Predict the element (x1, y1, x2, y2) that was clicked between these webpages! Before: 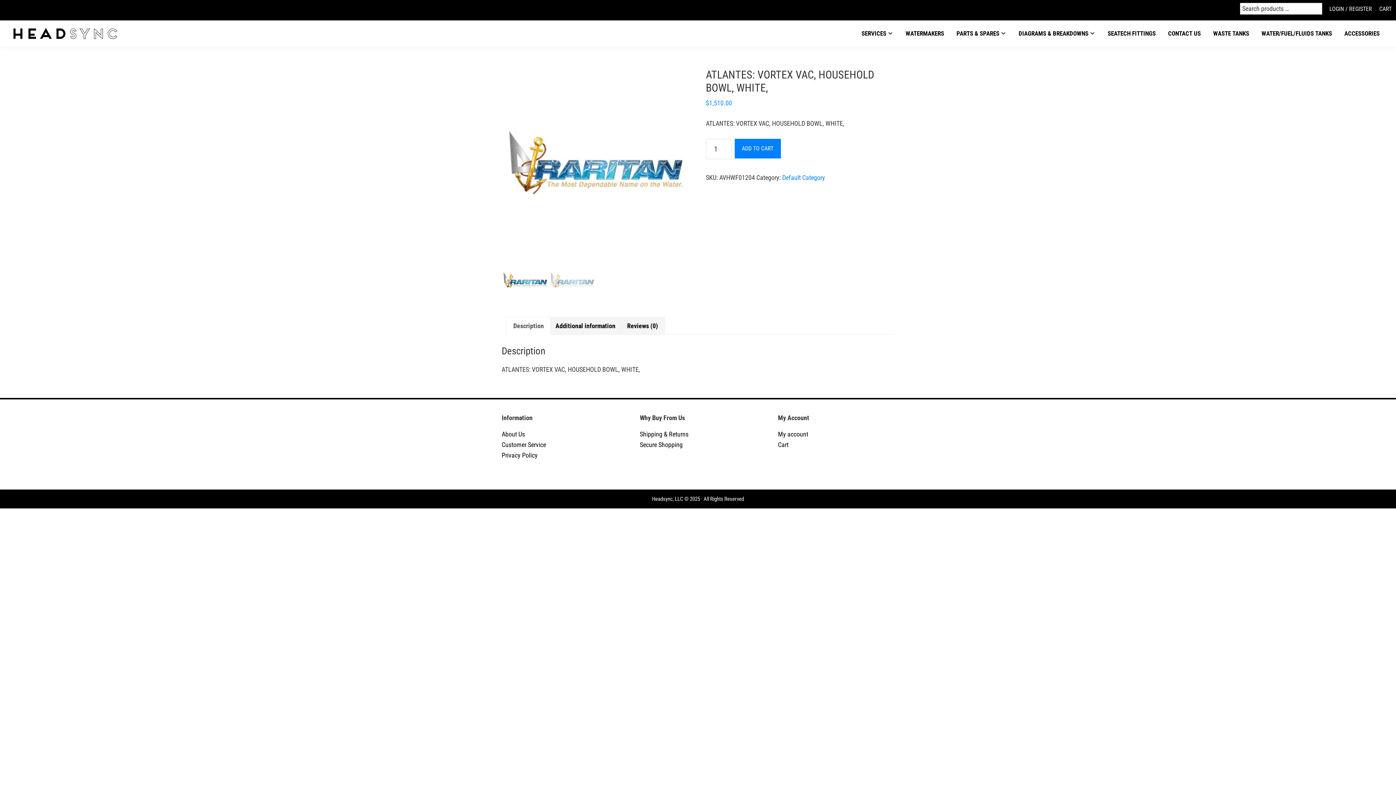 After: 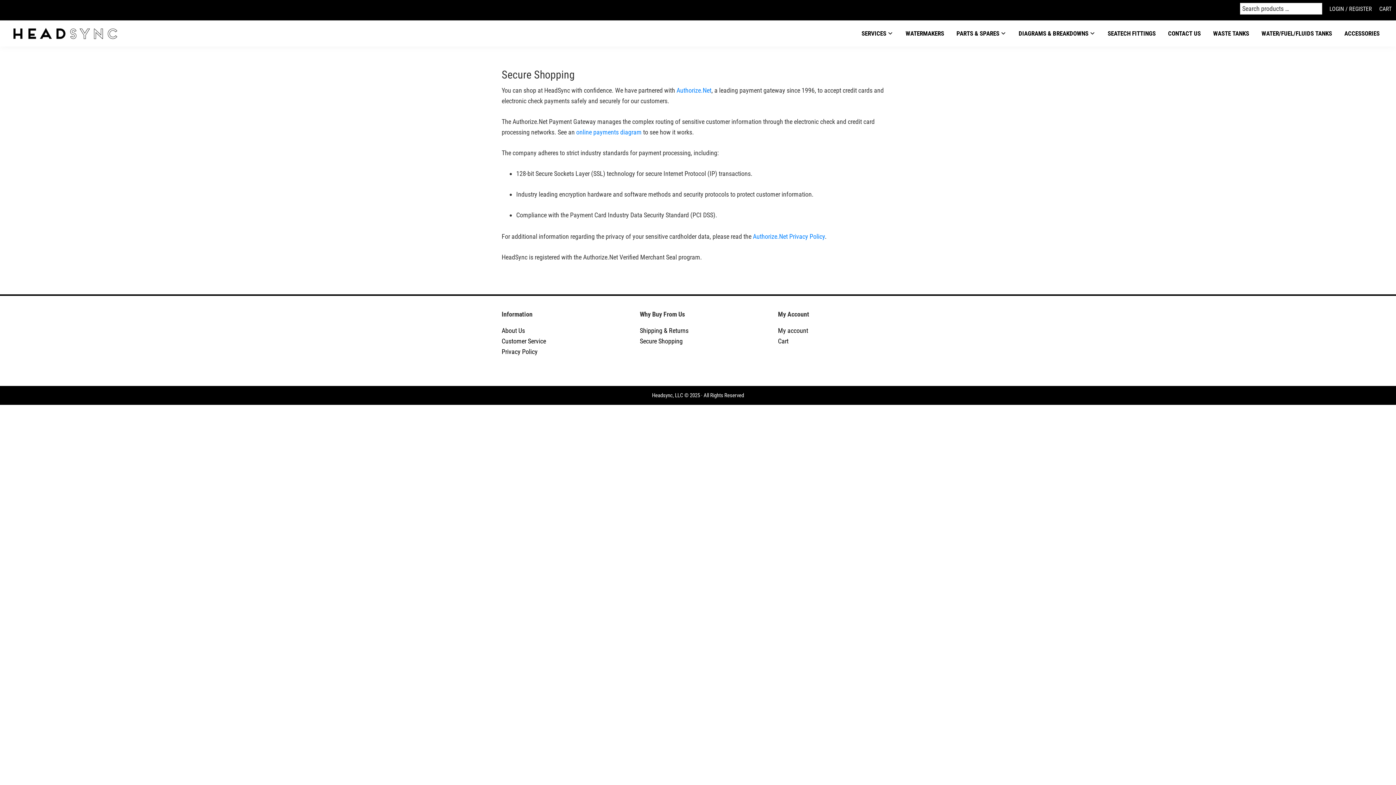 Action: label: Secure Shopping bbox: (640, 441, 682, 448)